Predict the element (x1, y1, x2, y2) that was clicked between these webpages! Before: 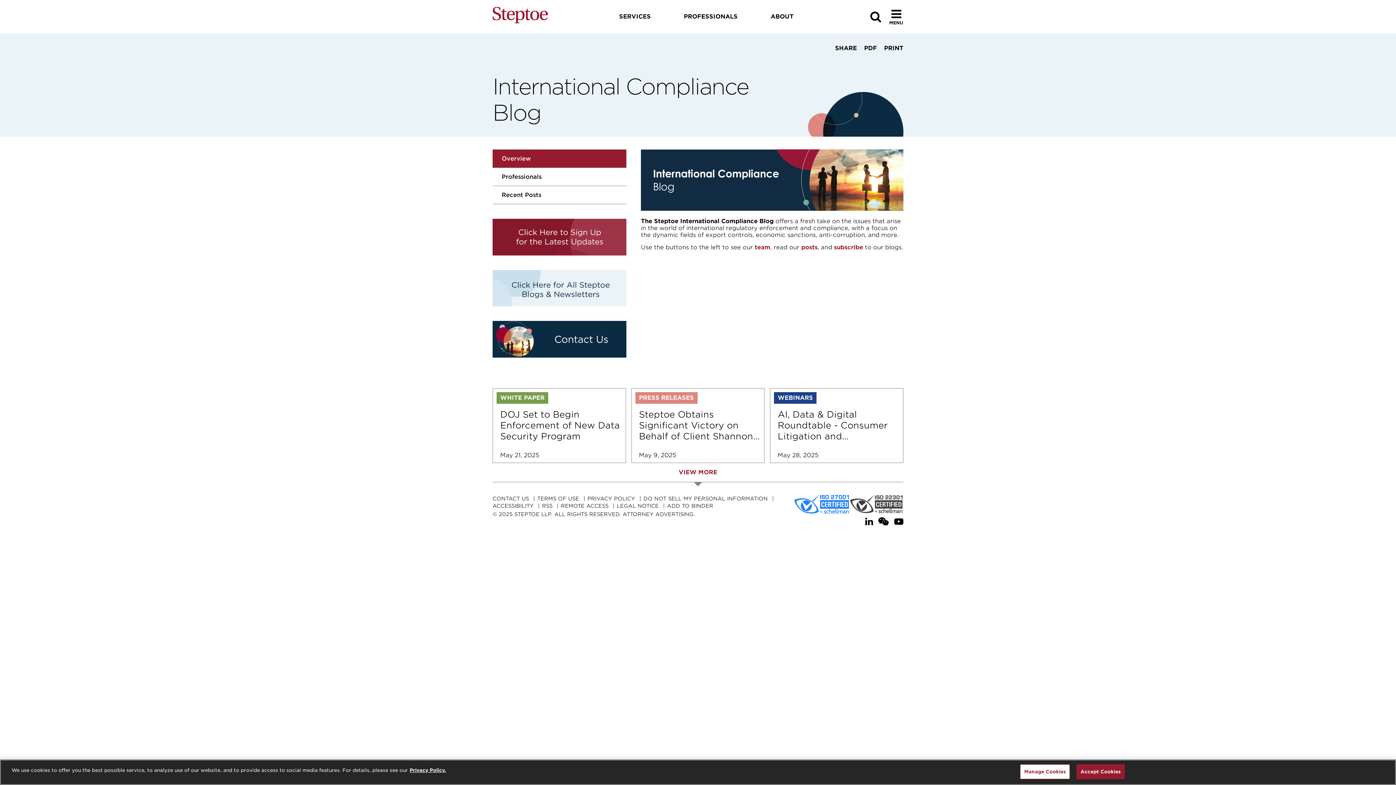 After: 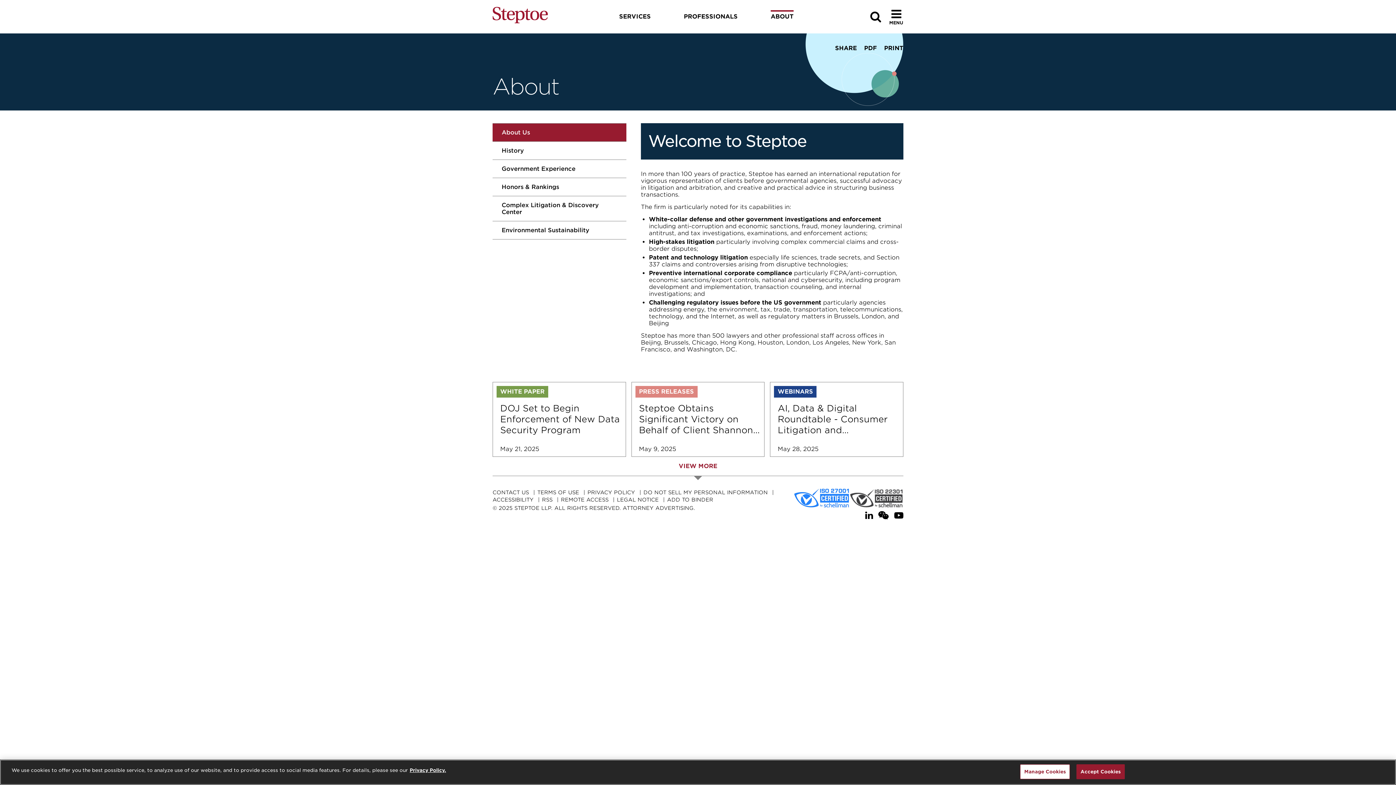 Action: label: ABOUT bbox: (770, 13, 793, 20)